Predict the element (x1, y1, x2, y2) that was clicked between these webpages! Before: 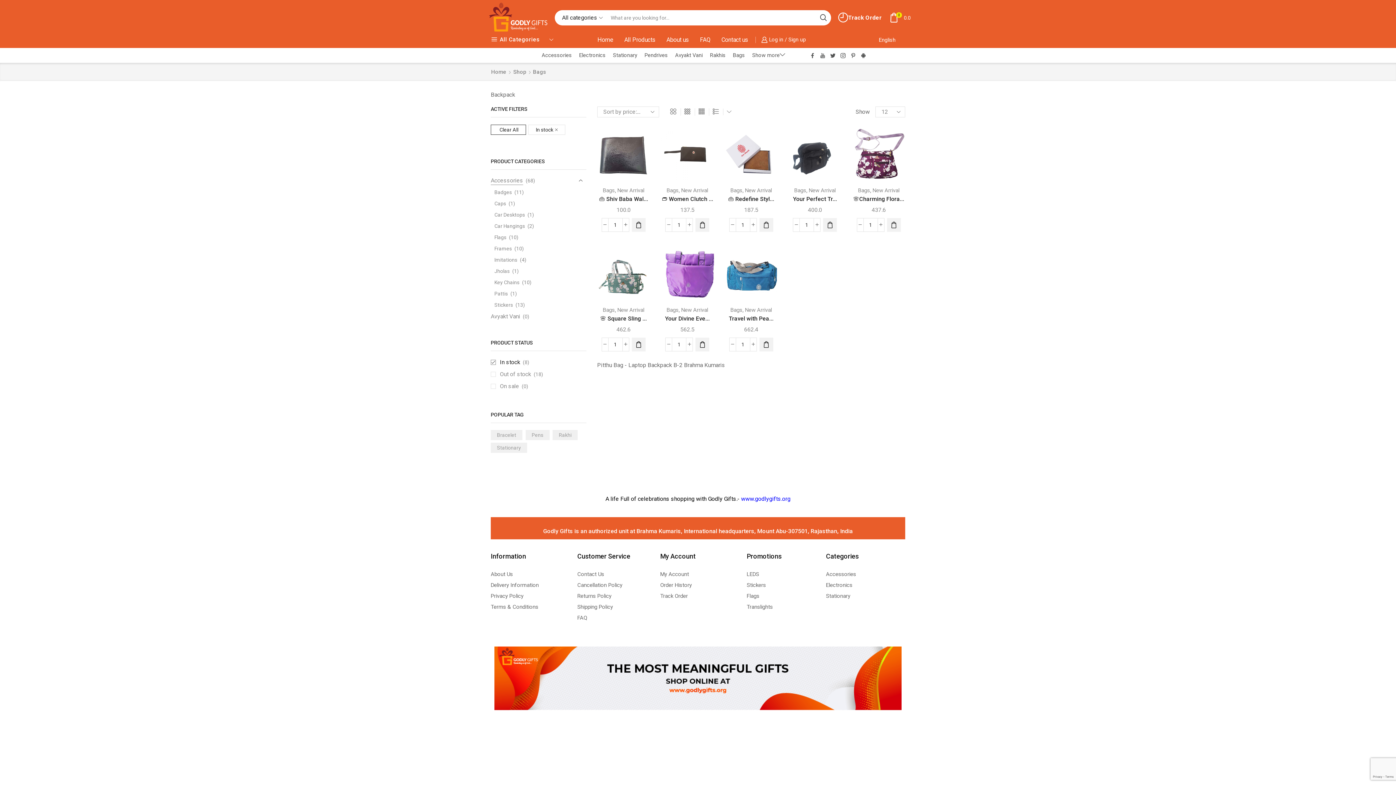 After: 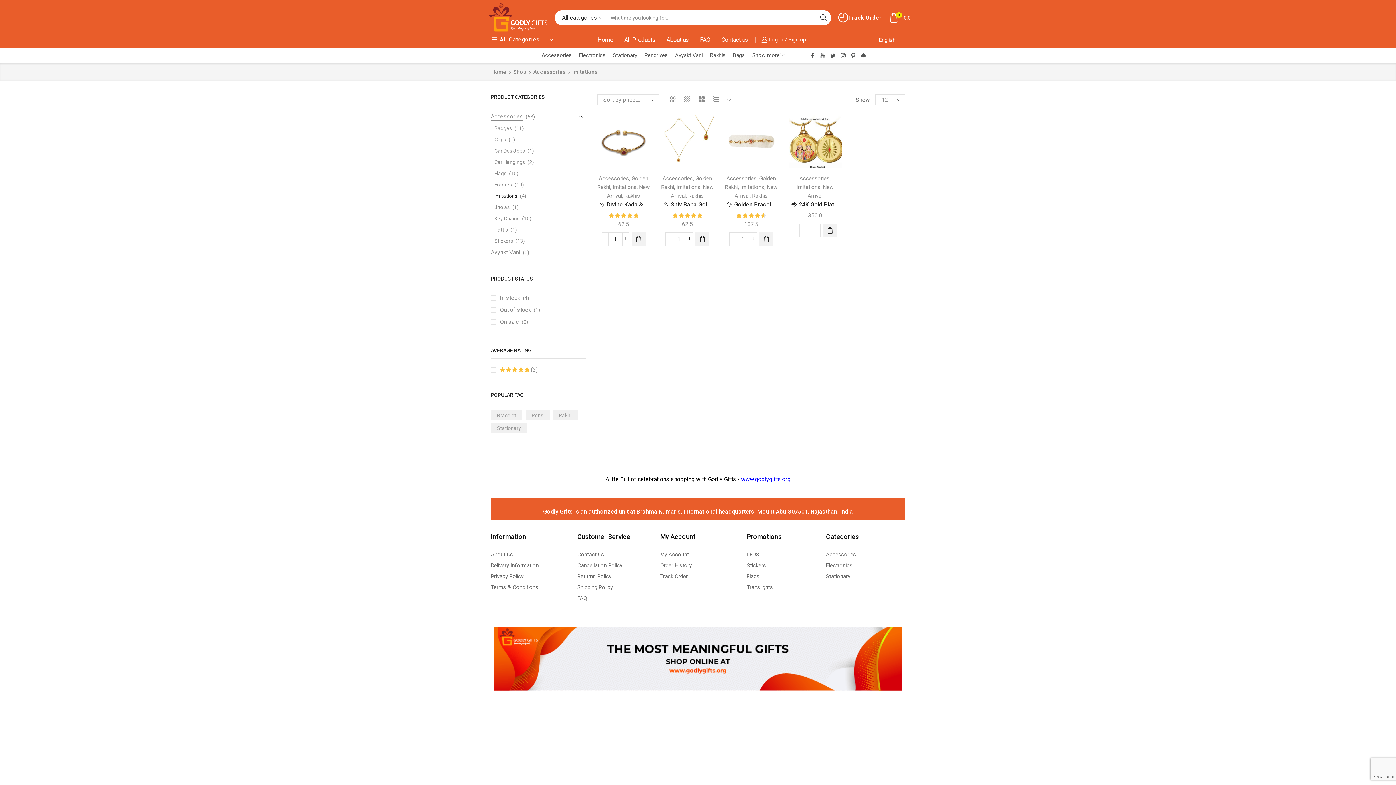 Action: bbox: (490, 254, 517, 265) label: Imitations